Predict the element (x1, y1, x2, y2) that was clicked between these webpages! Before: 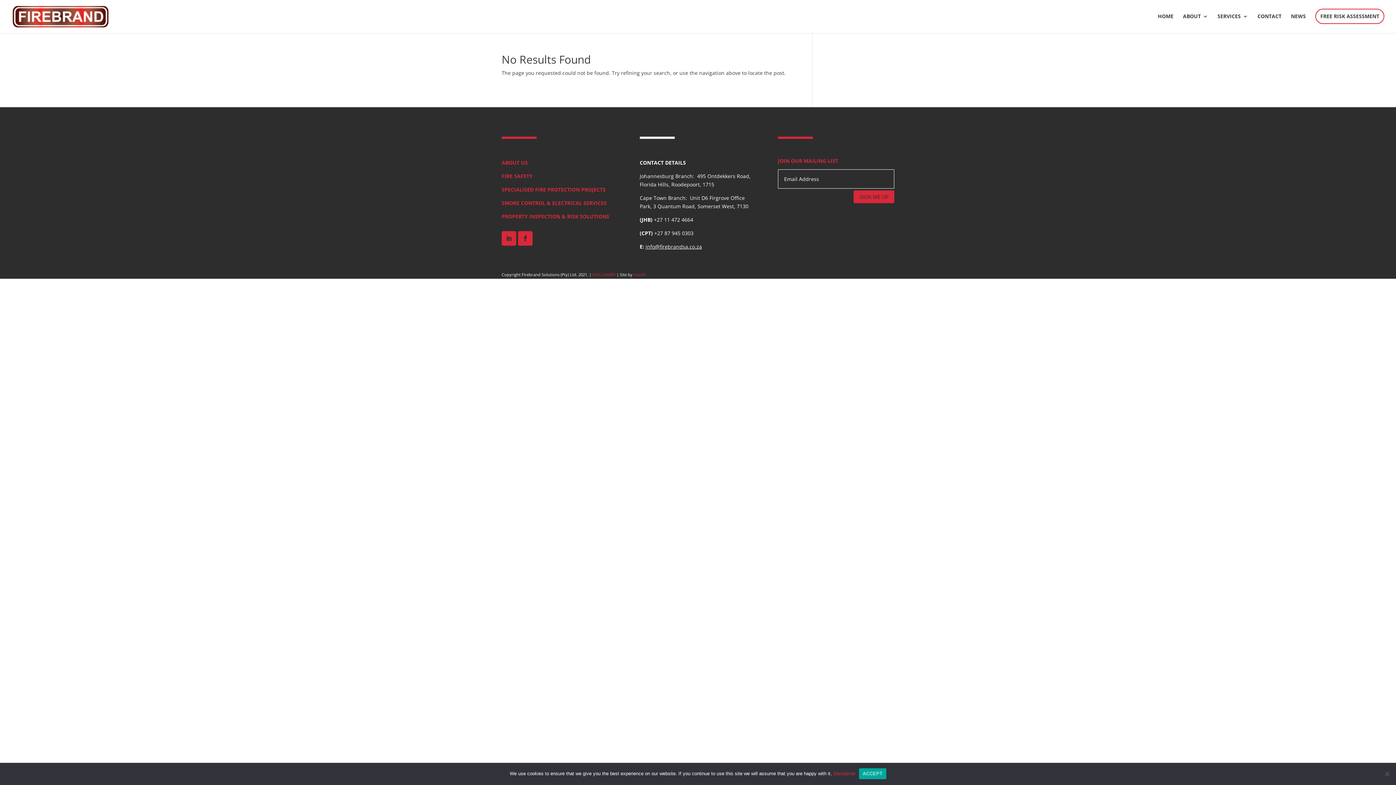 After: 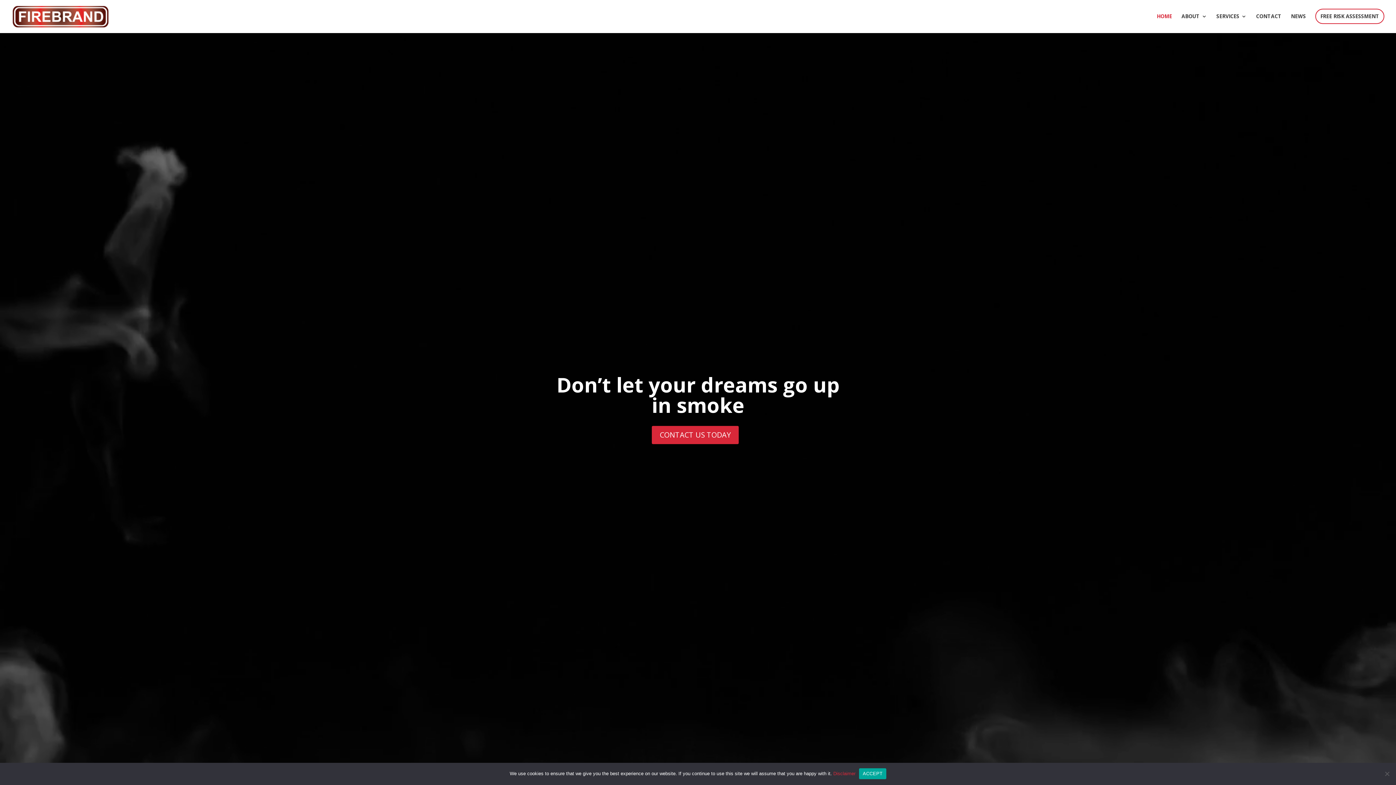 Action: bbox: (12, 12, 108, 19)